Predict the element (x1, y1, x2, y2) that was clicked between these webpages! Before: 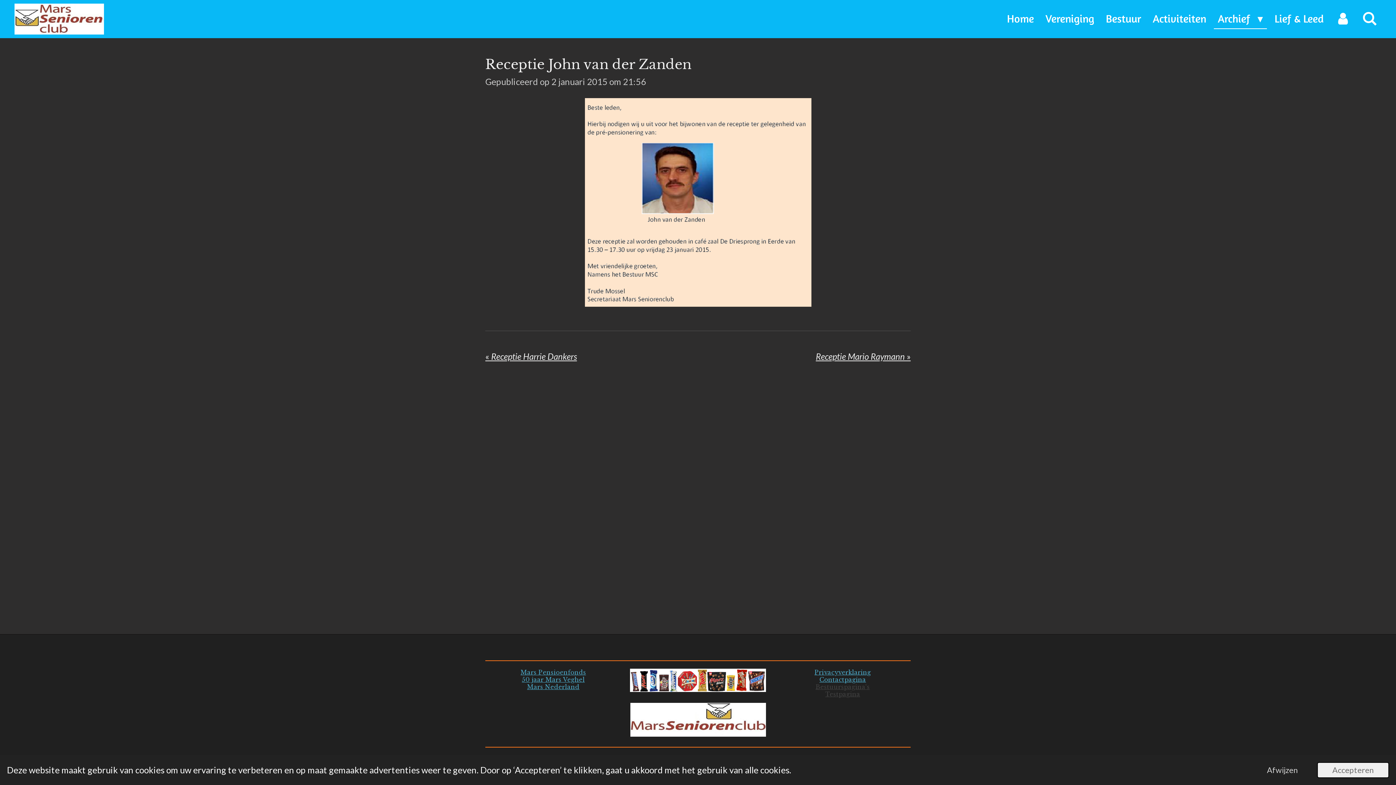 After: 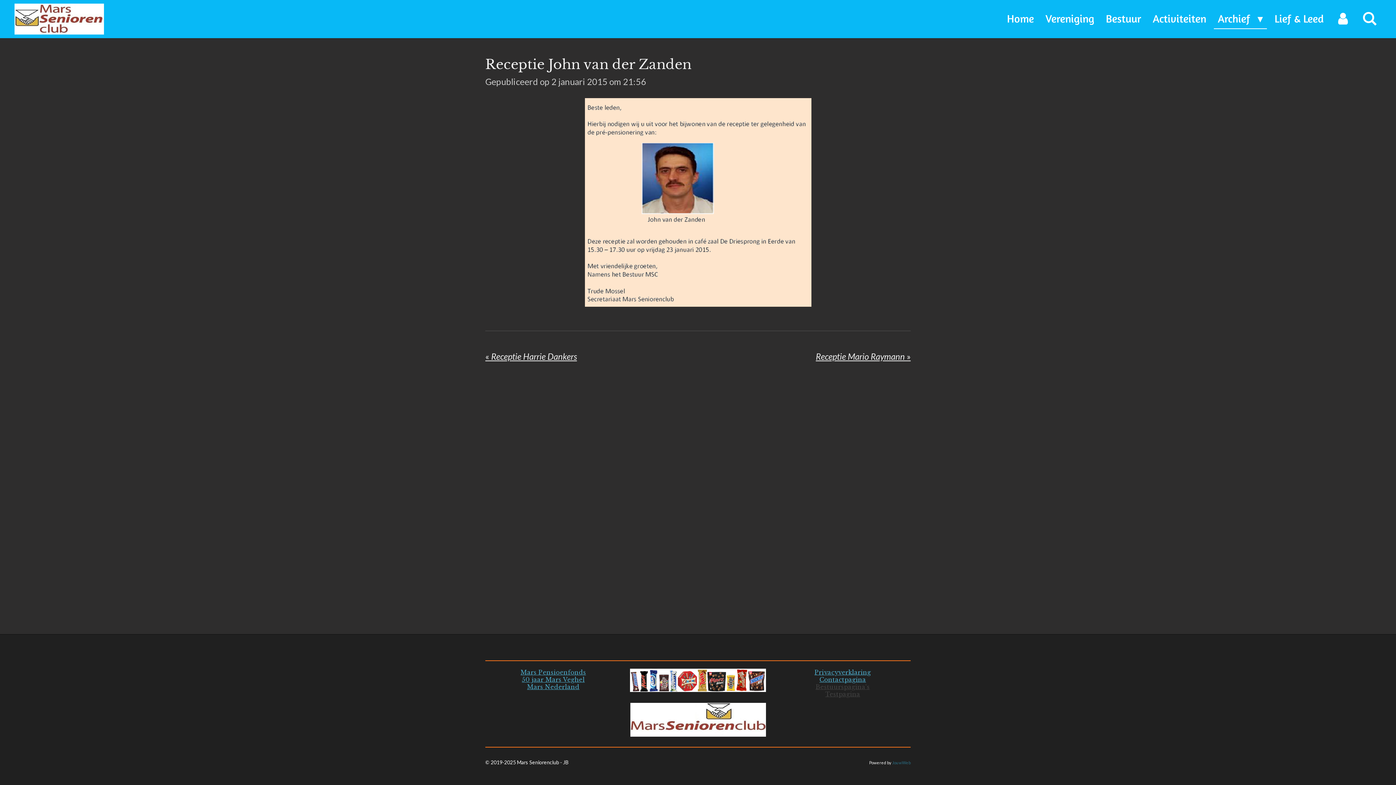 Action: label: deny cookies bbox: (1252, 762, 1313, 778)